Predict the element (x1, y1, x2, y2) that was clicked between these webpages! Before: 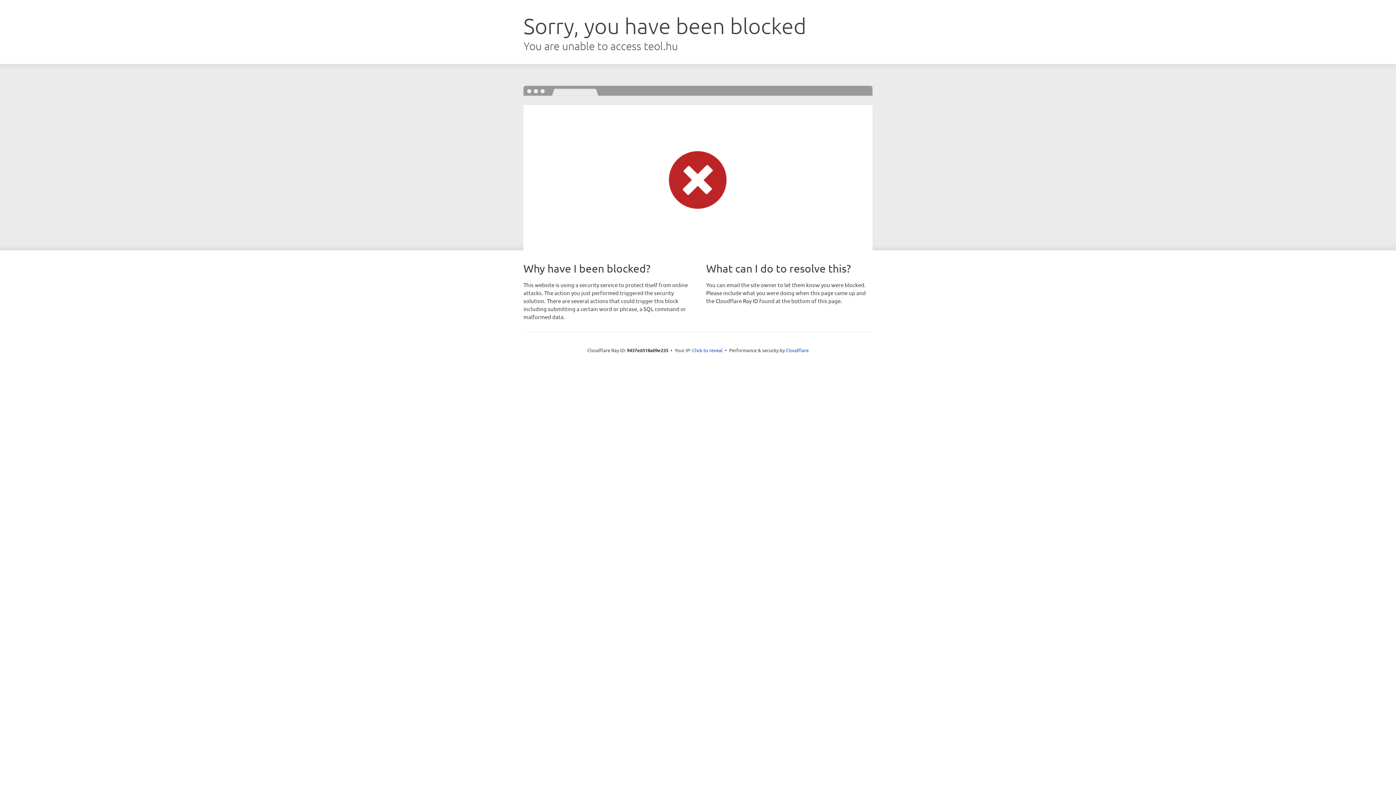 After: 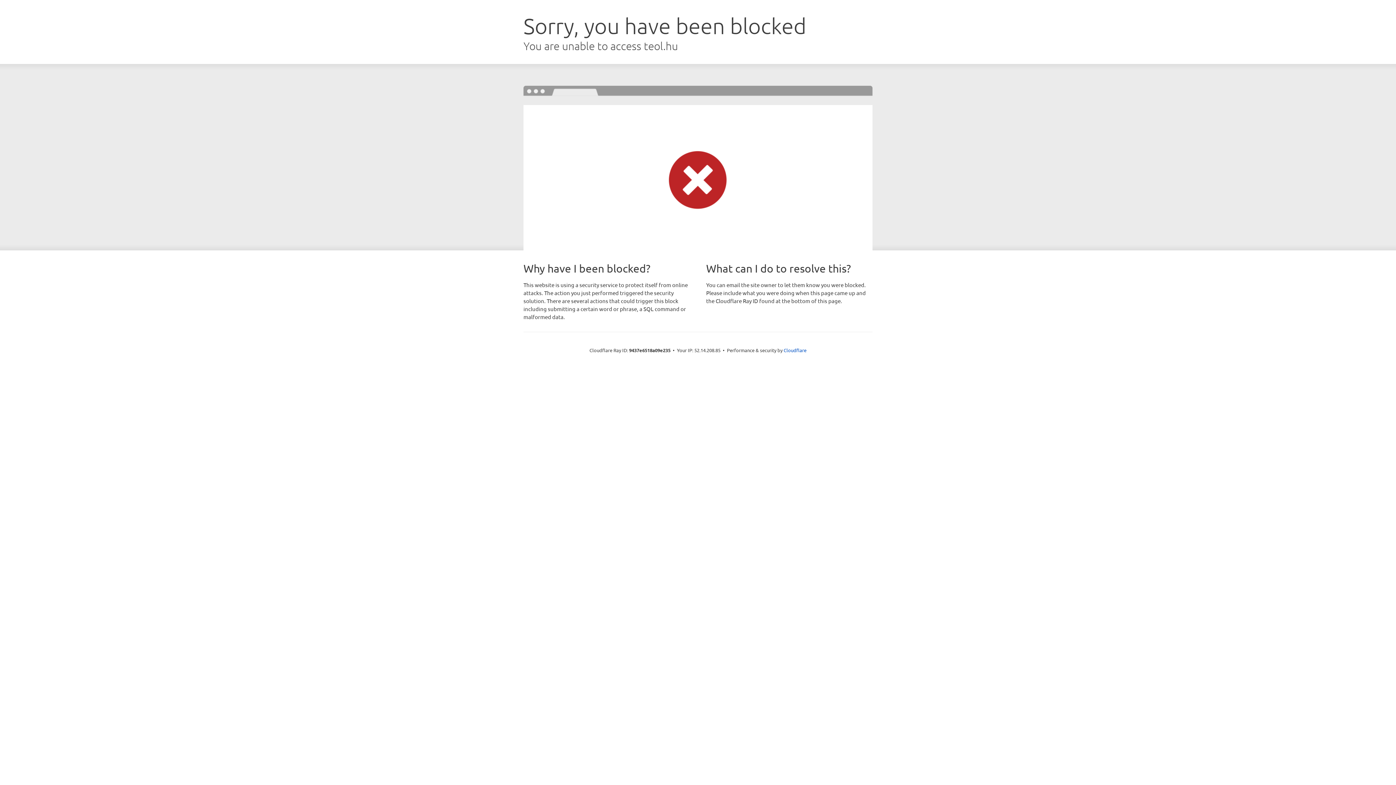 Action: bbox: (692, 346, 722, 353) label: Click to reveal